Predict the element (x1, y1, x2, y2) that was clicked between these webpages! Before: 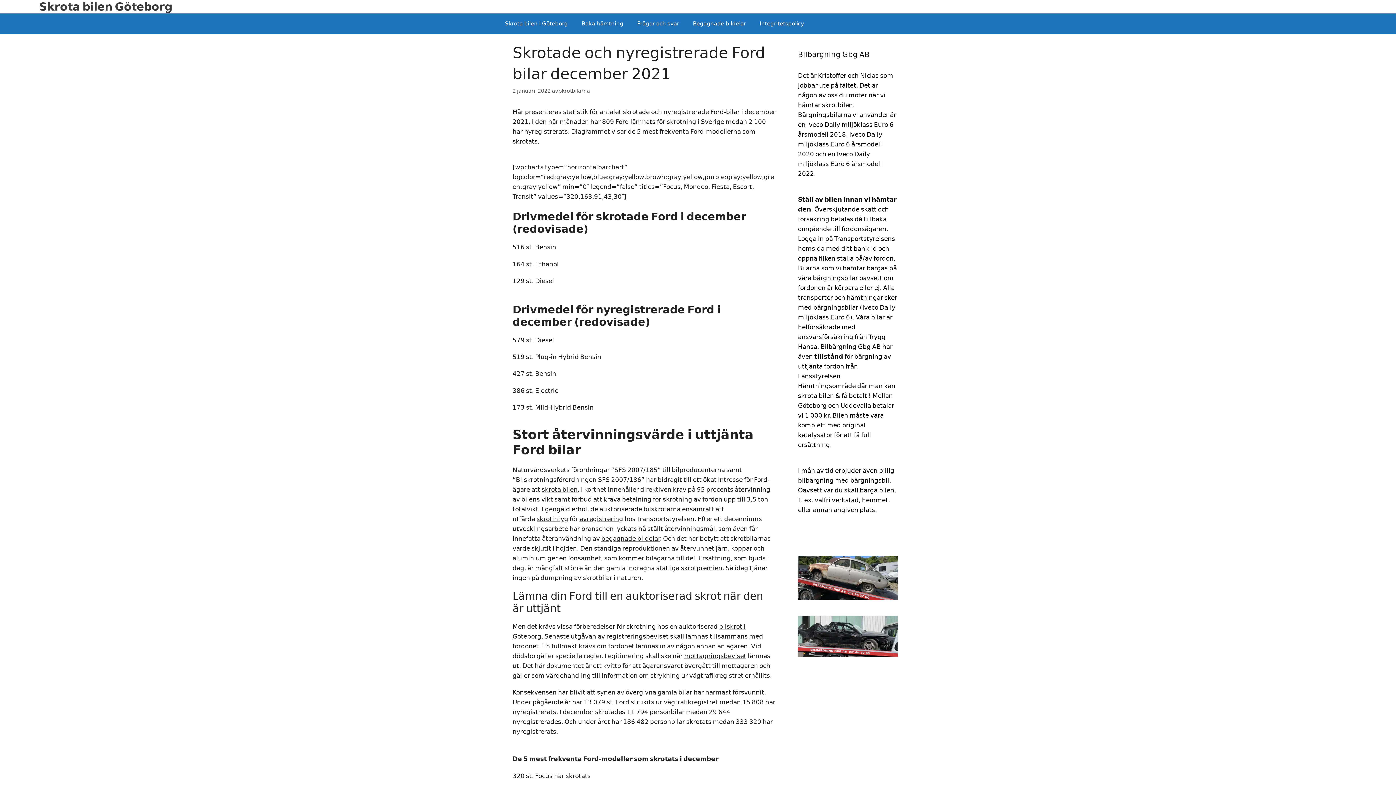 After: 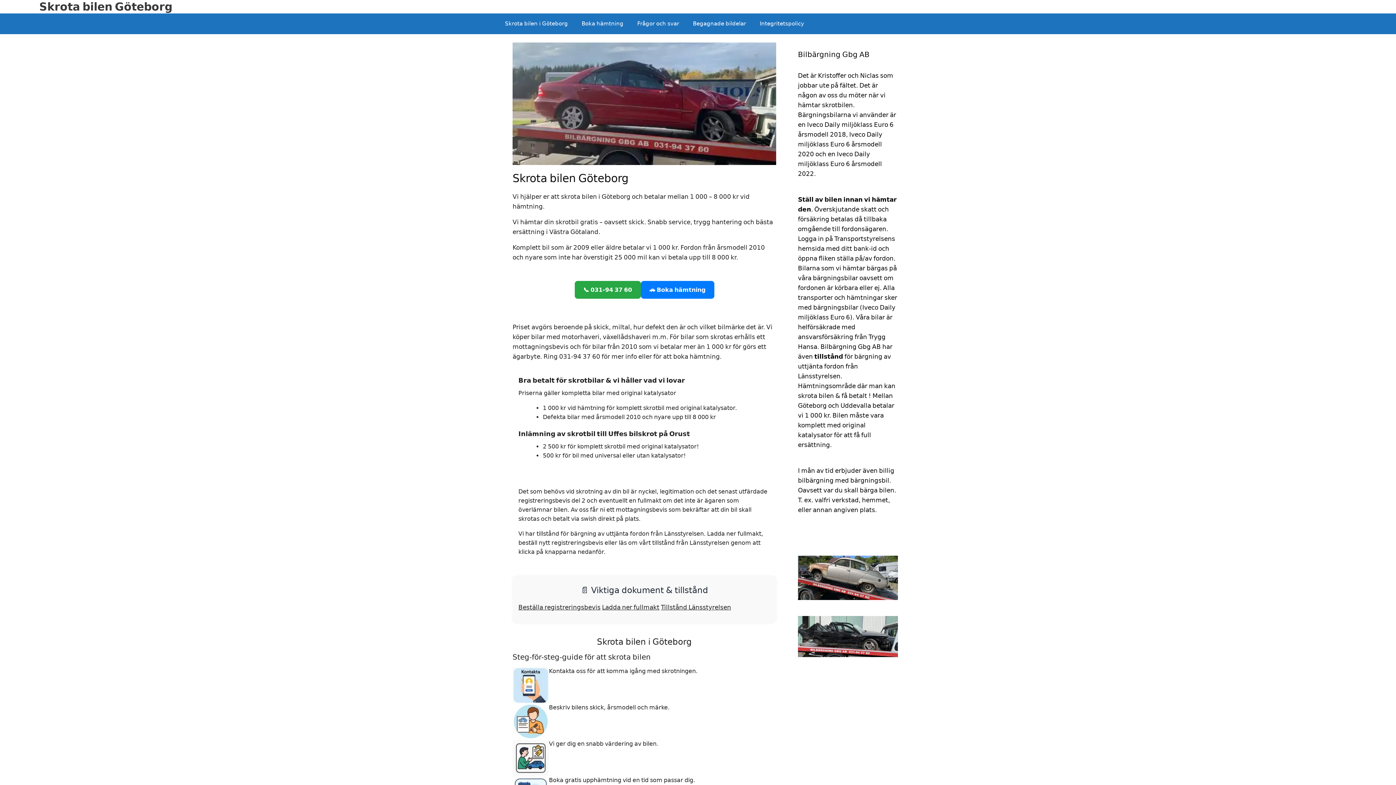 Action: label: Skrota bilen Göteborg bbox: (39, 0, 172, 13)